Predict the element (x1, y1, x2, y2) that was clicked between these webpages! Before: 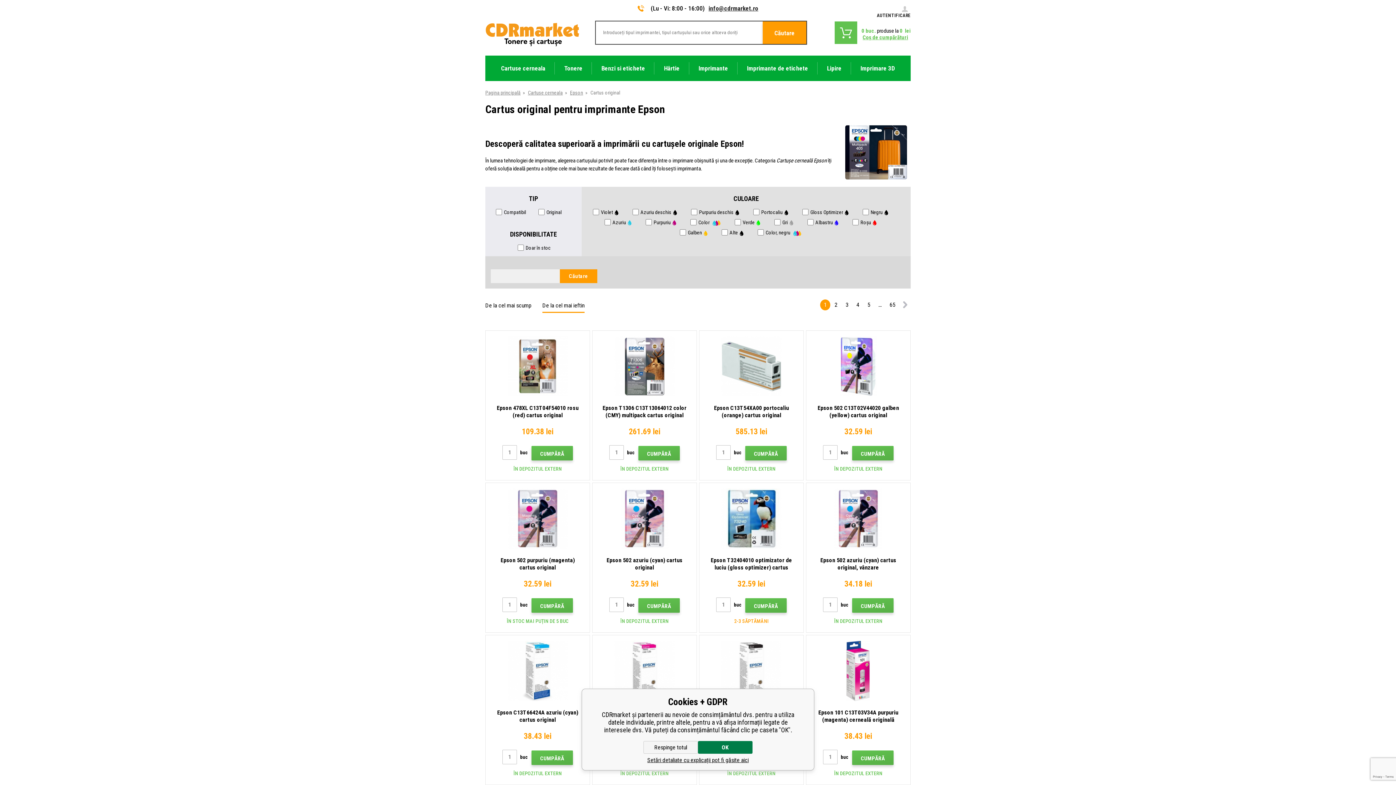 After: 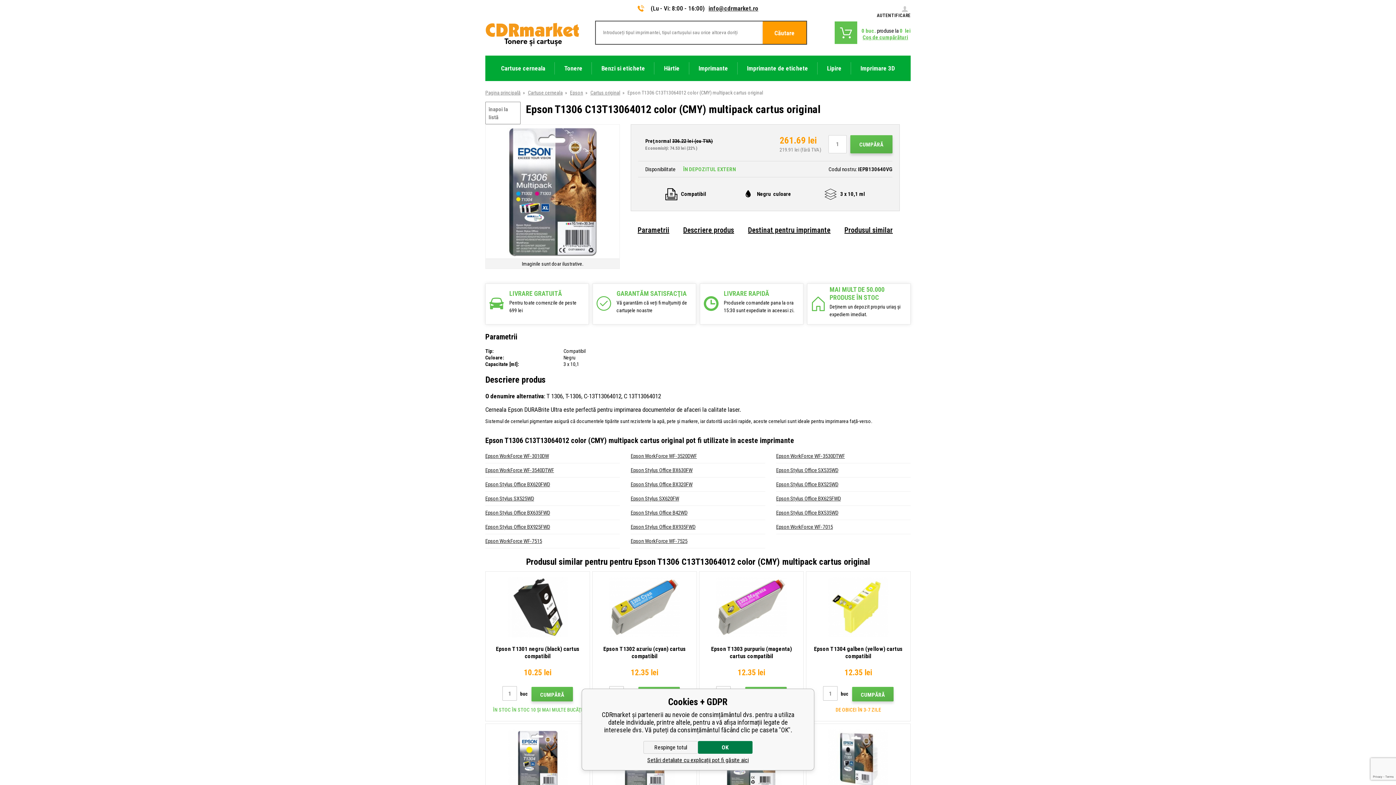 Action: bbox: (600, 404, 689, 419) label: Epson T1306 C13T13064012 color (CMY) multipack cartus original